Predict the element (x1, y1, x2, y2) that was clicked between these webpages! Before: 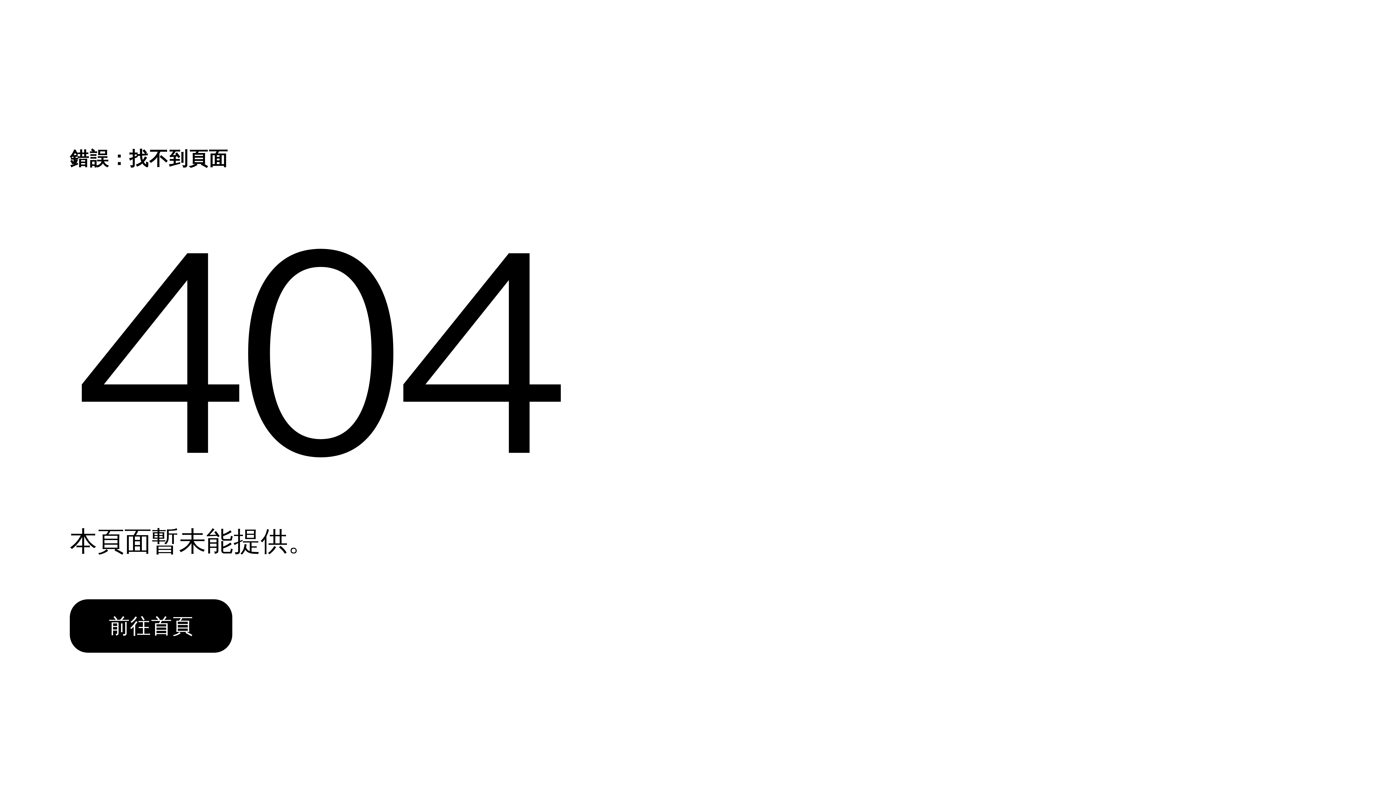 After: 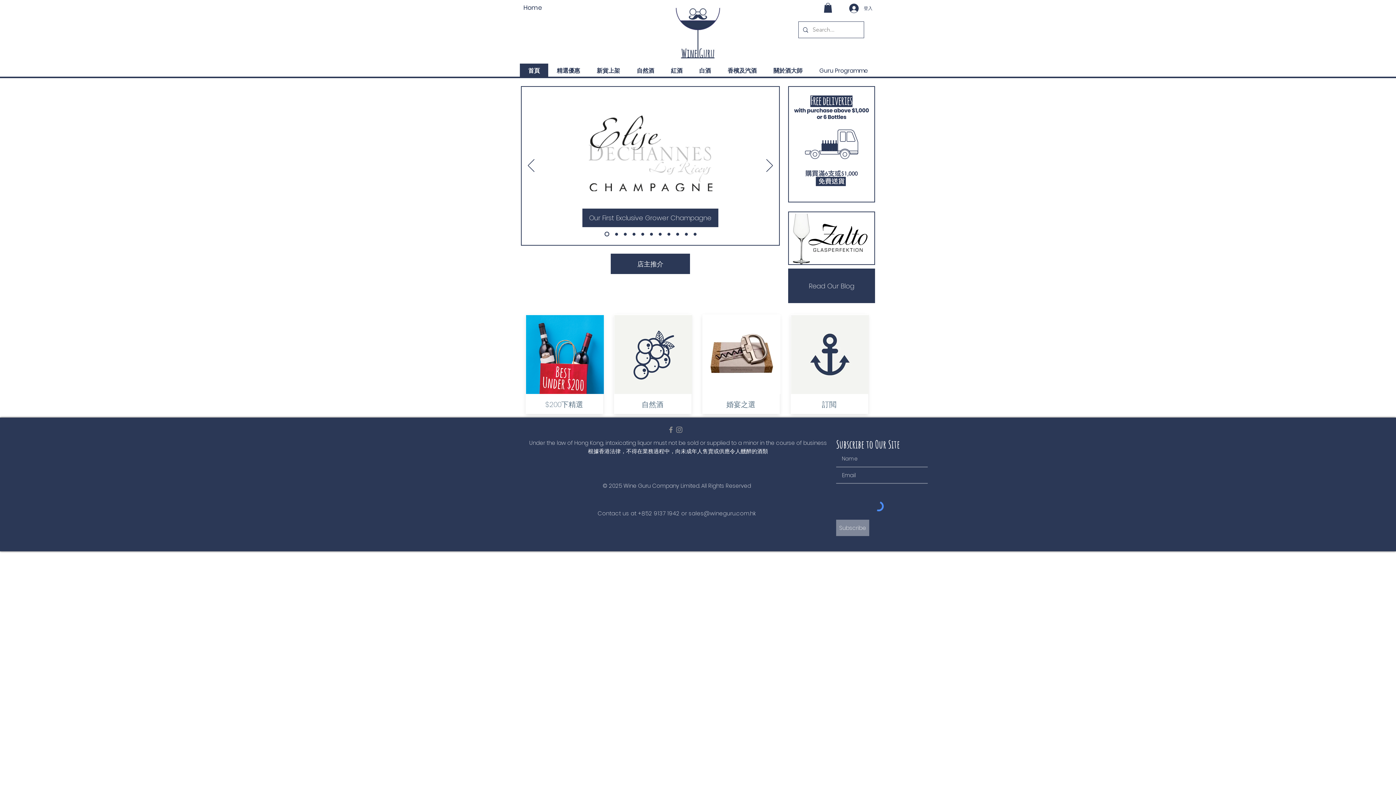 Action: label: 前往首頁 bbox: (69, 584, 768, 662)